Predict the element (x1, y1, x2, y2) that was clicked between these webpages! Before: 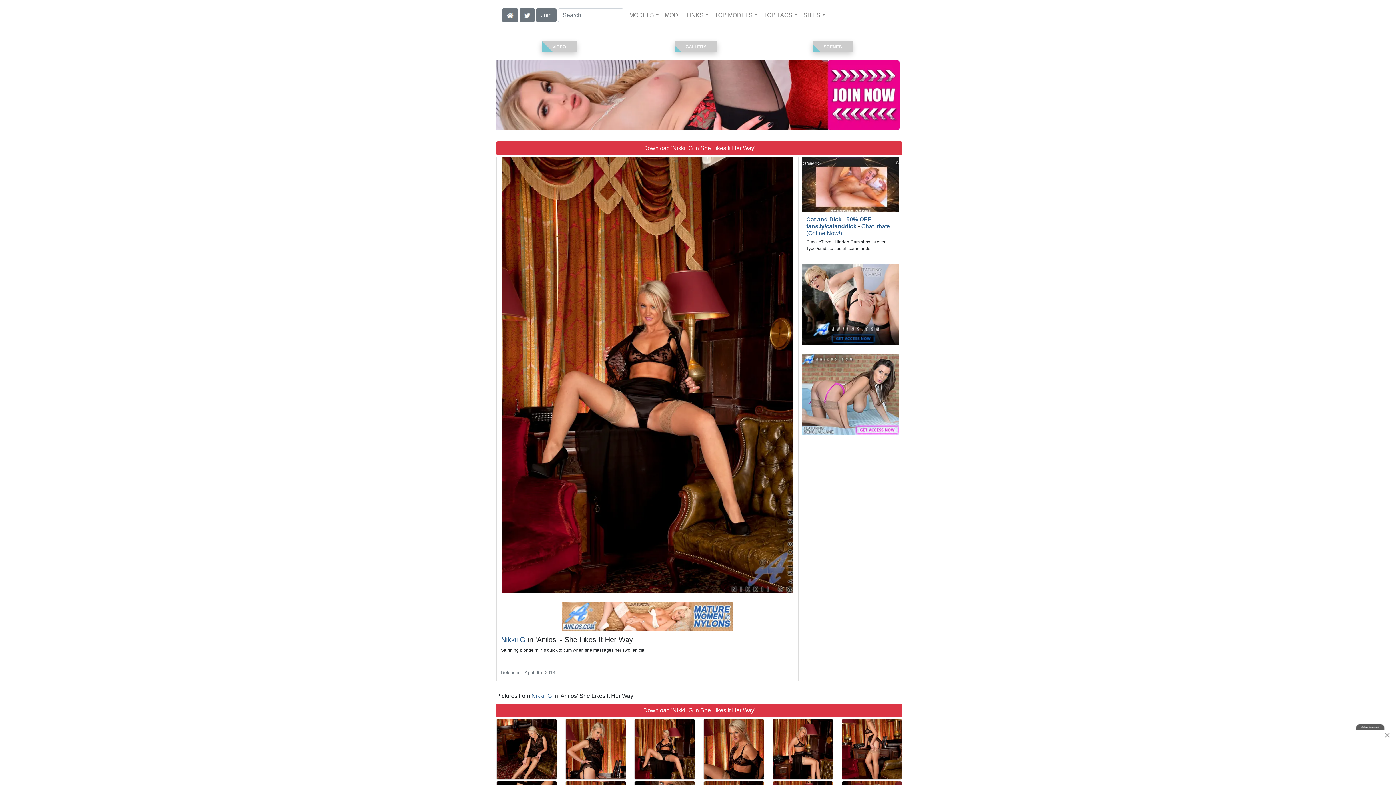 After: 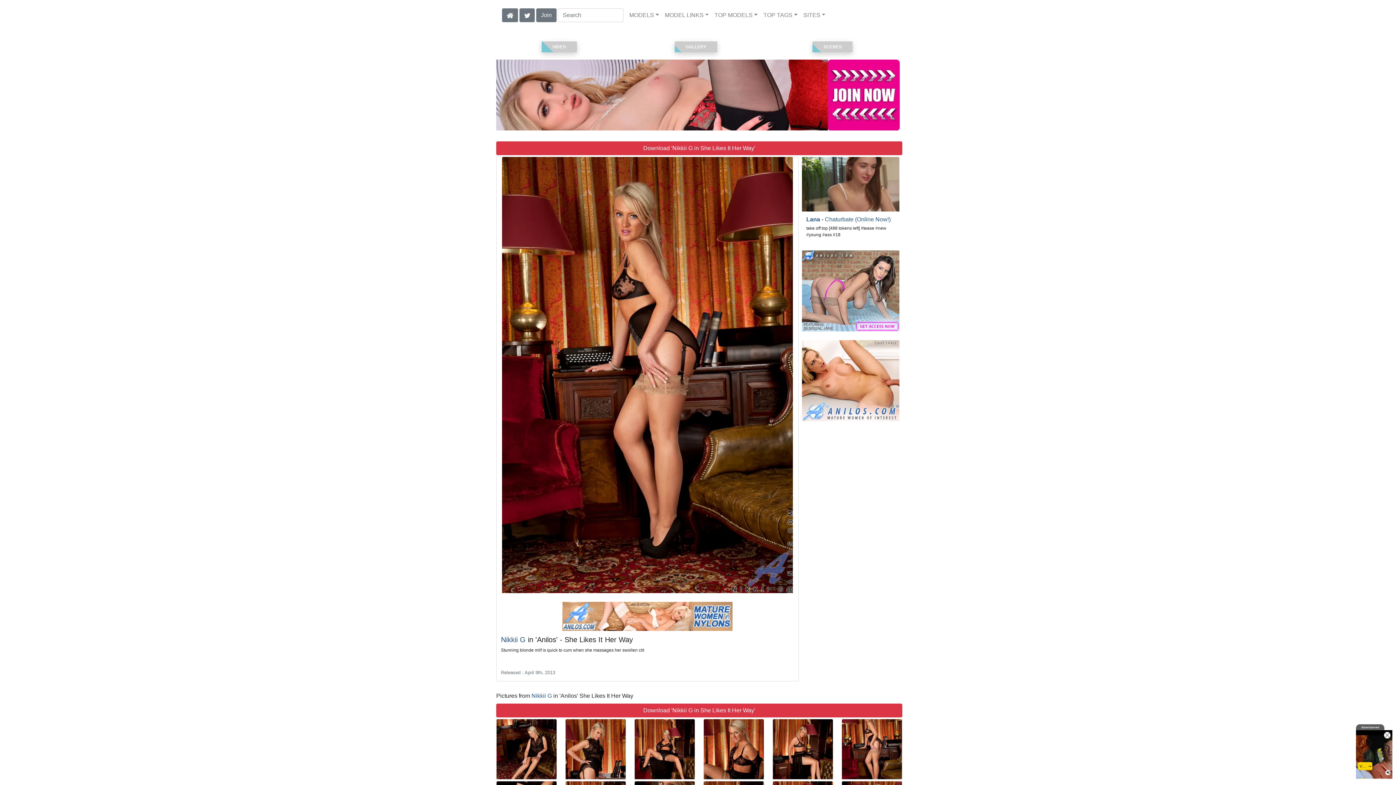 Action: bbox: (842, 719, 902, 779)